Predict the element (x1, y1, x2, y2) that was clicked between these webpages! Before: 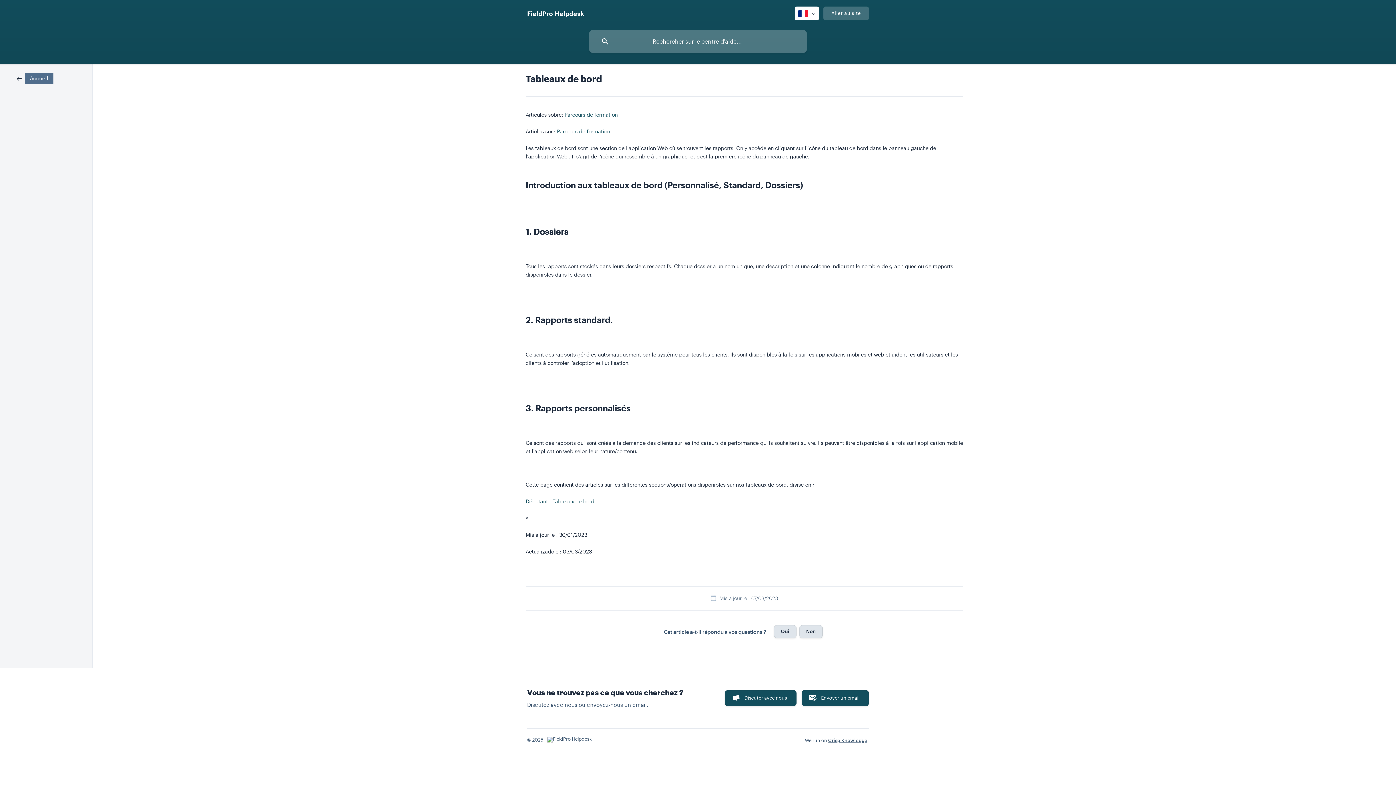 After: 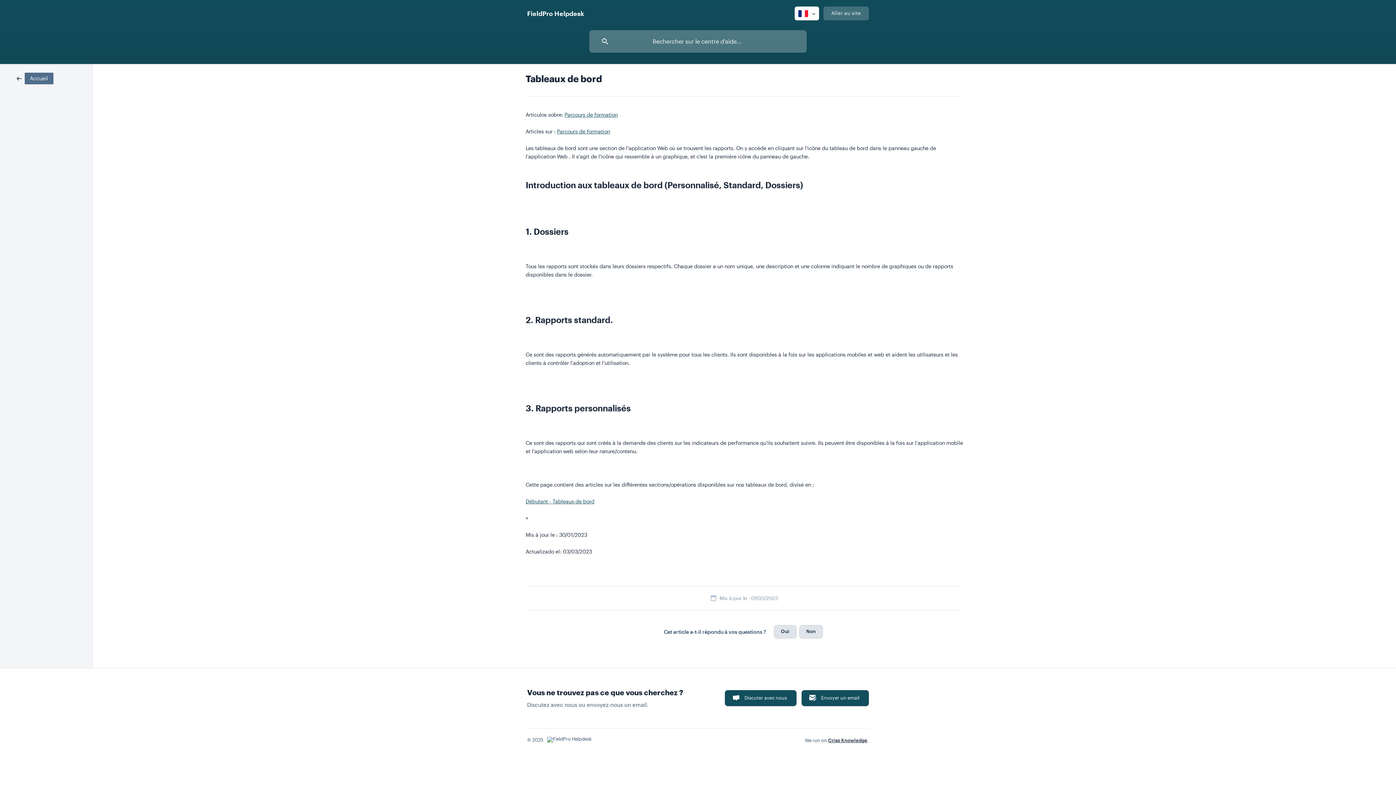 Action: label: Crisp Knowledge bbox: (828, 737, 867, 743)